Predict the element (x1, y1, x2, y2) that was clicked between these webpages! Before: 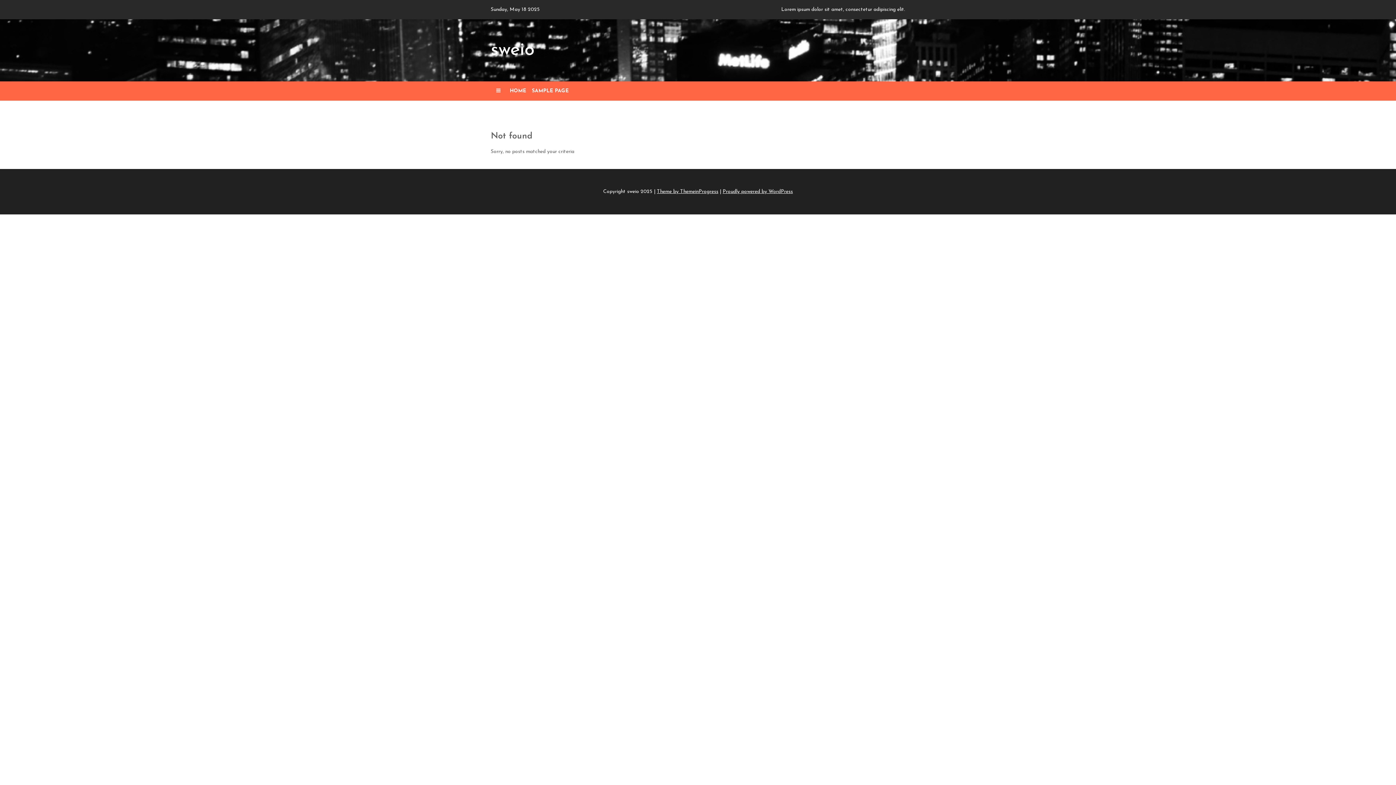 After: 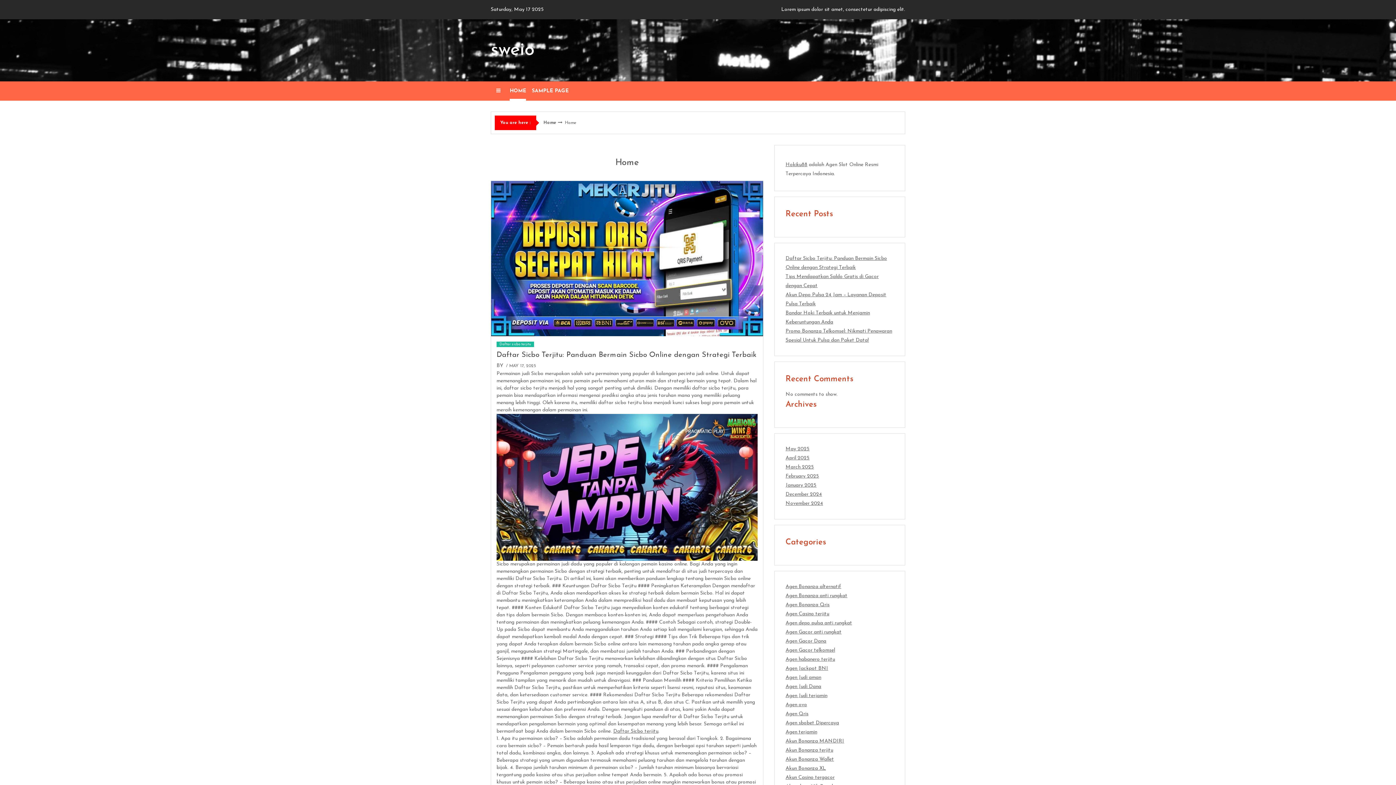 Action: bbox: (490, 41, 534, 59) label: sweio